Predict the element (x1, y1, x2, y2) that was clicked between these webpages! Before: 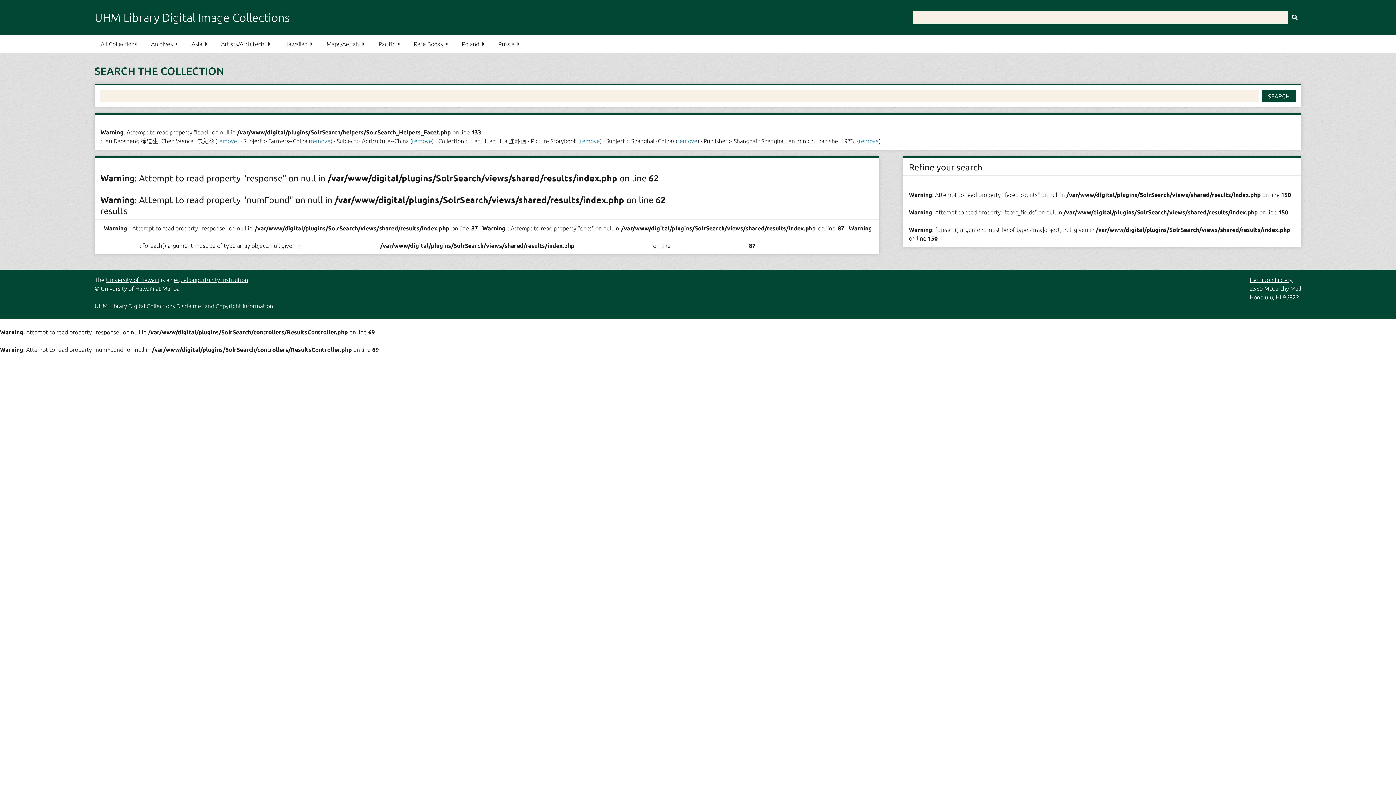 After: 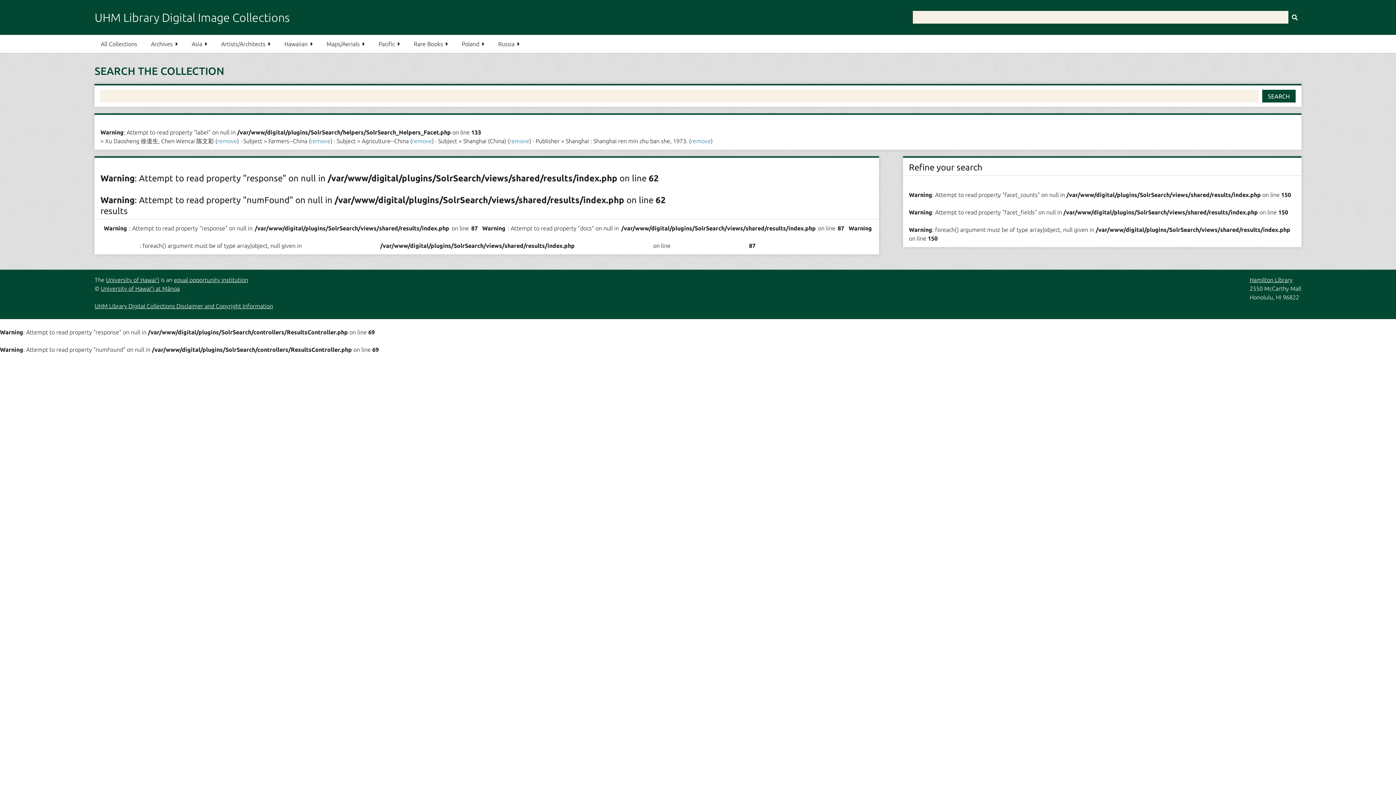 Action: label: remove bbox: (580, 137, 600, 144)